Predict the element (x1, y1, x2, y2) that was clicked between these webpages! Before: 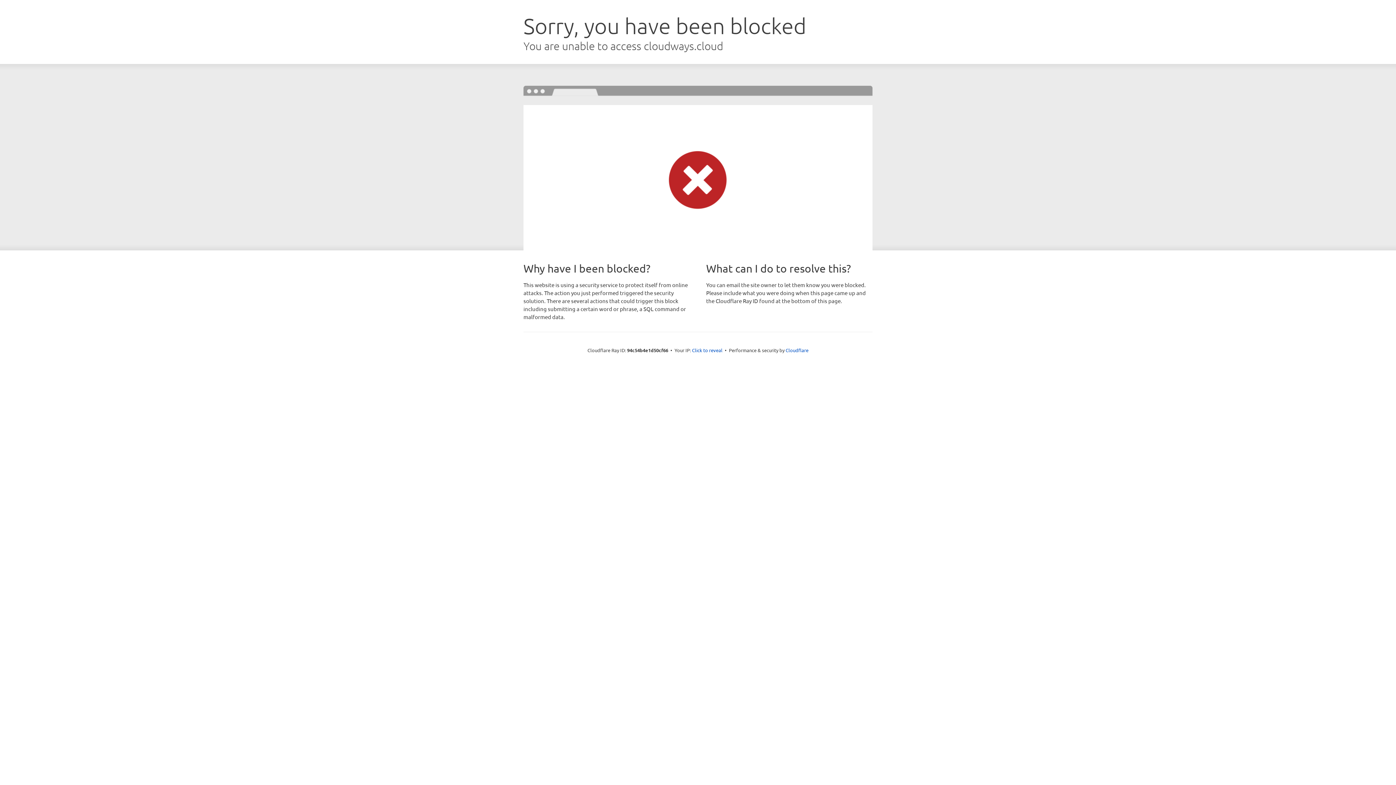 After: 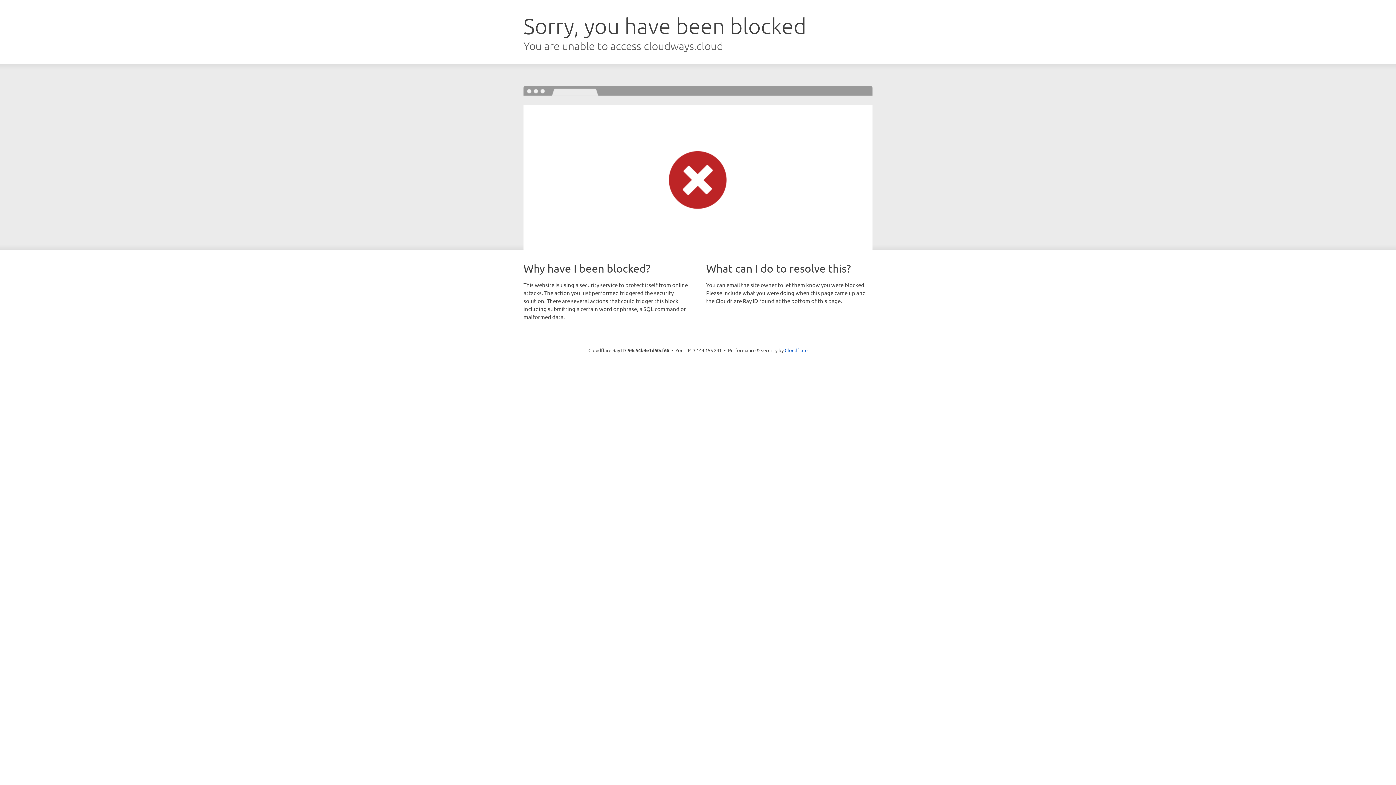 Action: bbox: (692, 346, 722, 353) label: Click to reveal